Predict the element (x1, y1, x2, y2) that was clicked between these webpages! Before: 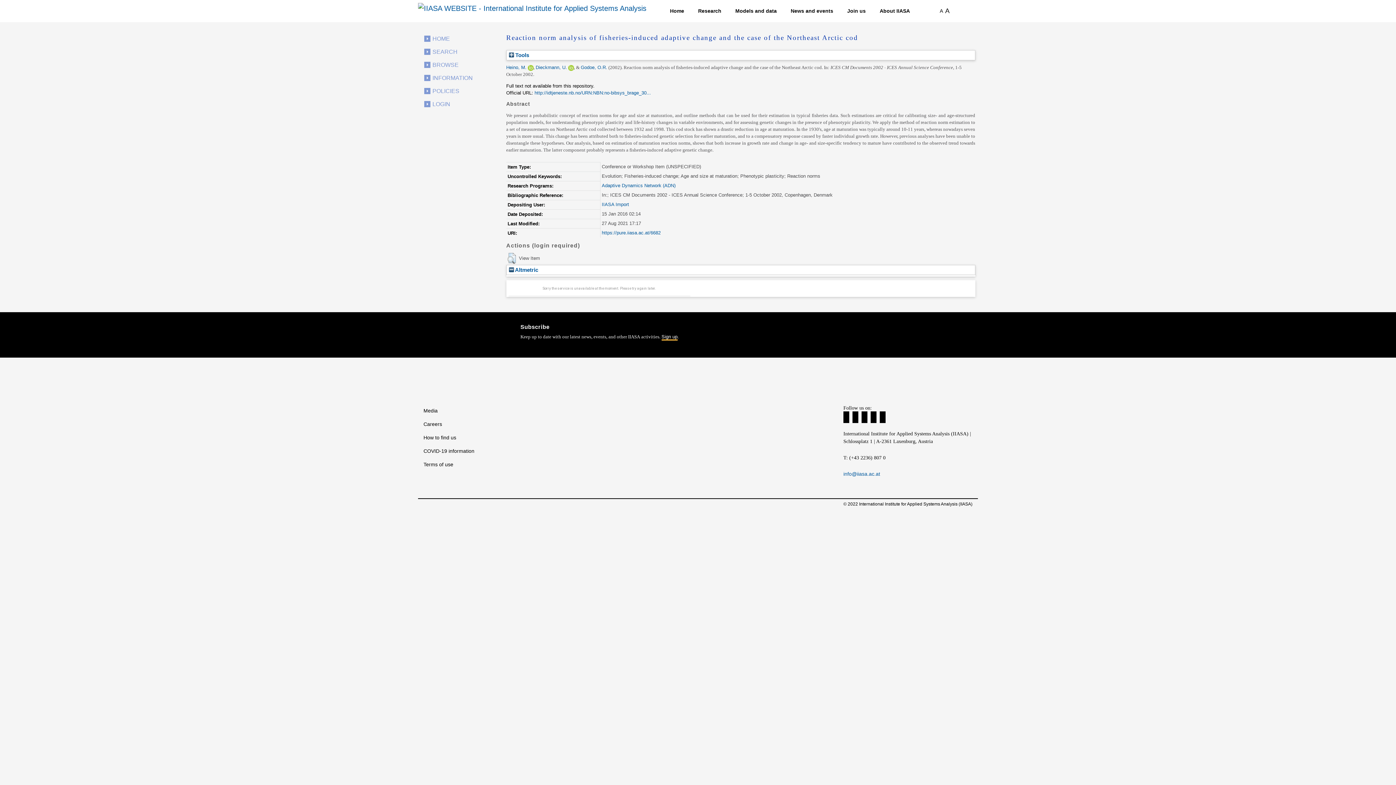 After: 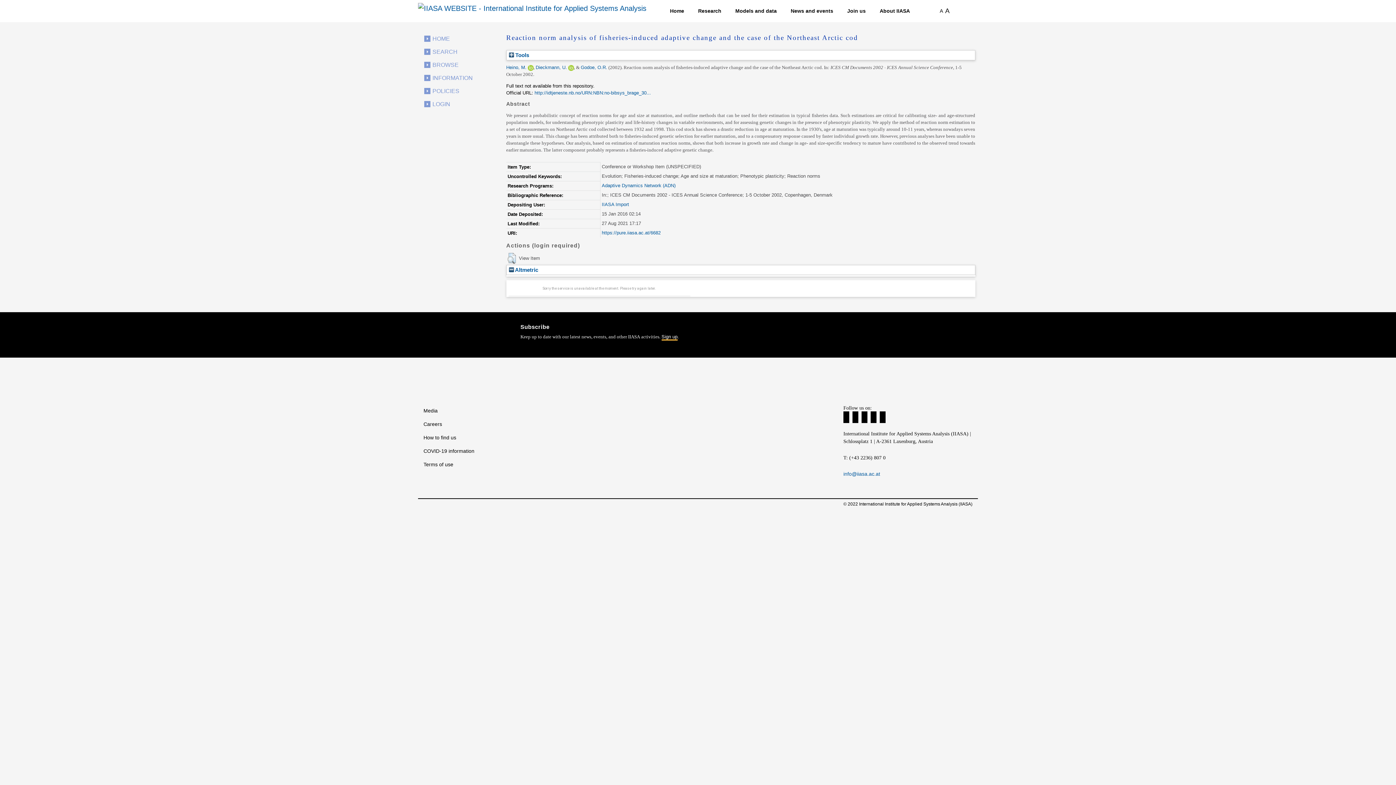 Action: bbox: (880, 411, 885, 423) label: Flickr